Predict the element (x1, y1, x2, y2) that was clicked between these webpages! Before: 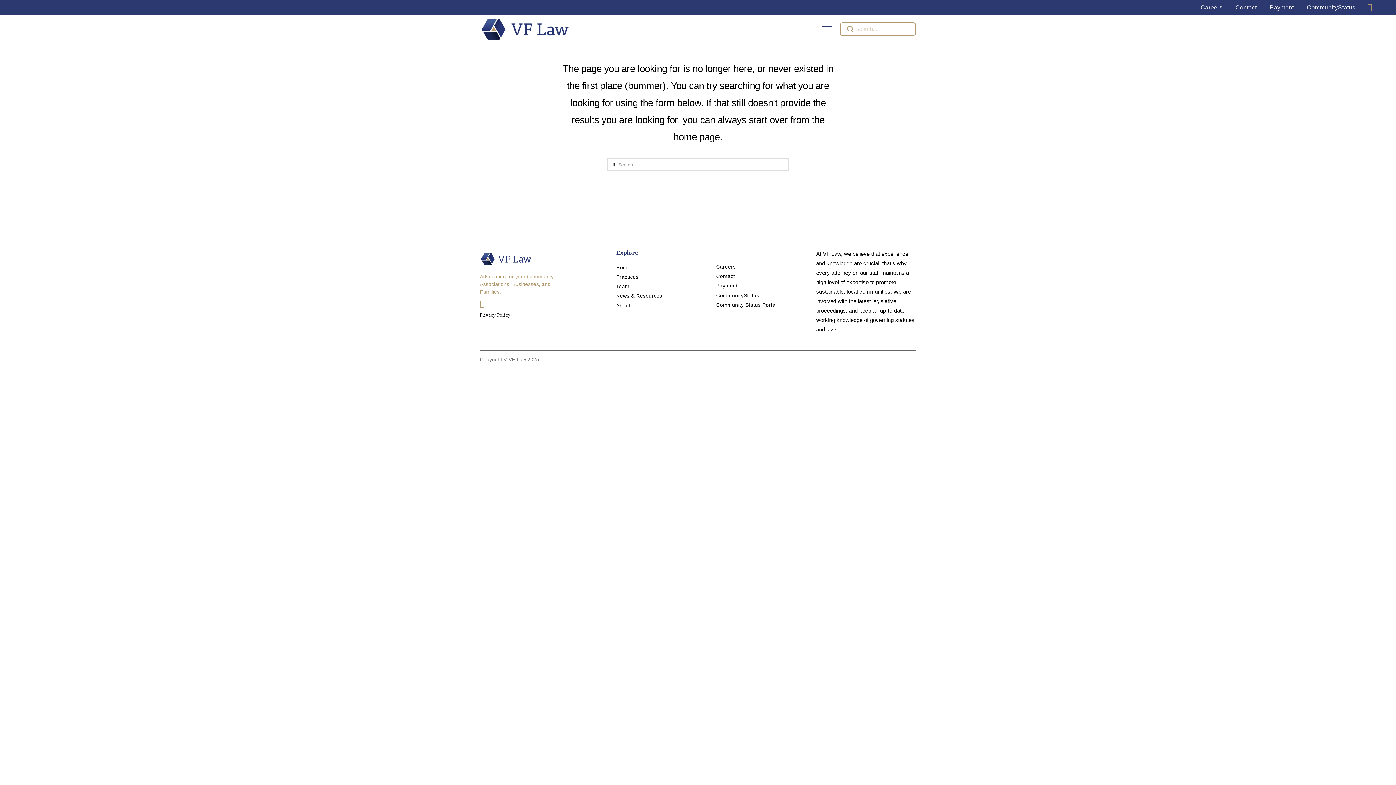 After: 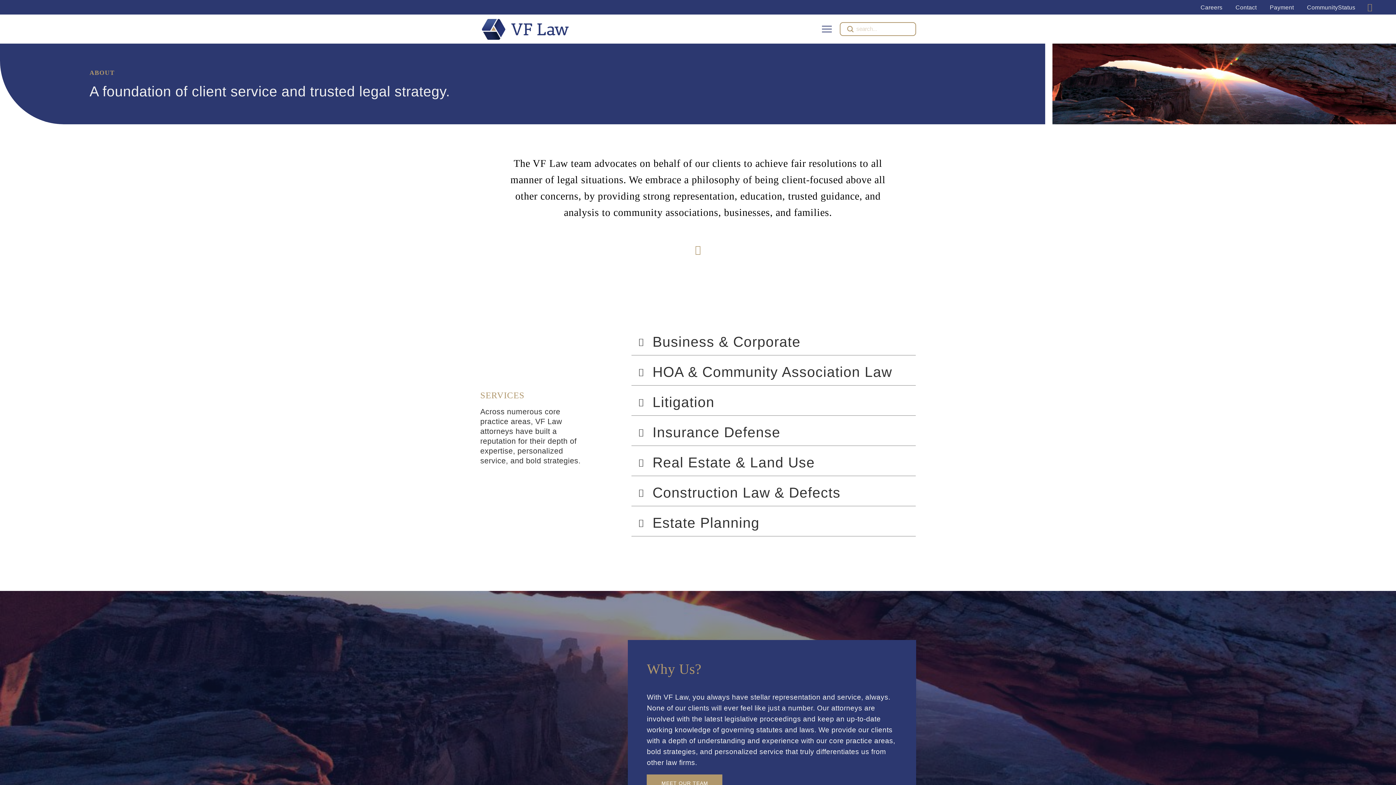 Action: bbox: (613, 301, 718, 310) label: About